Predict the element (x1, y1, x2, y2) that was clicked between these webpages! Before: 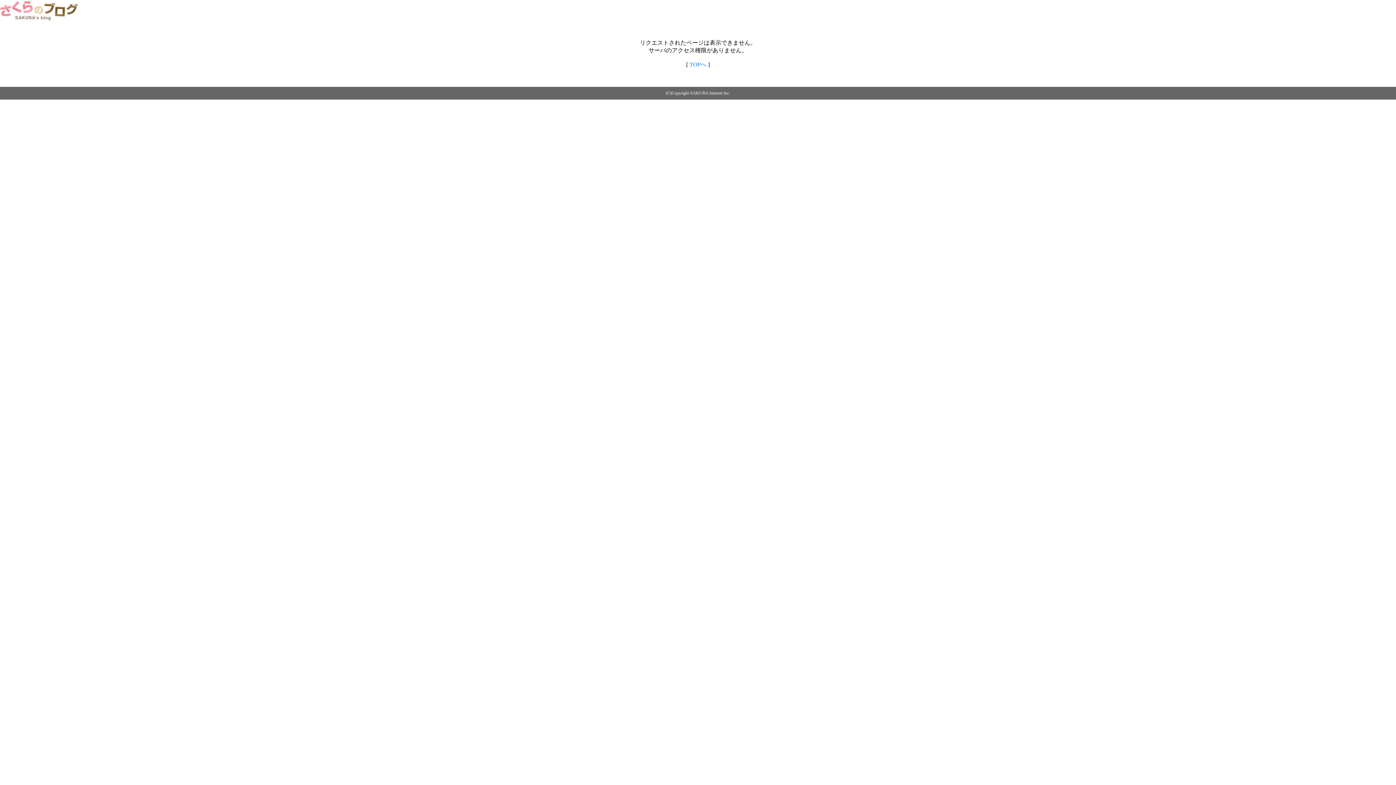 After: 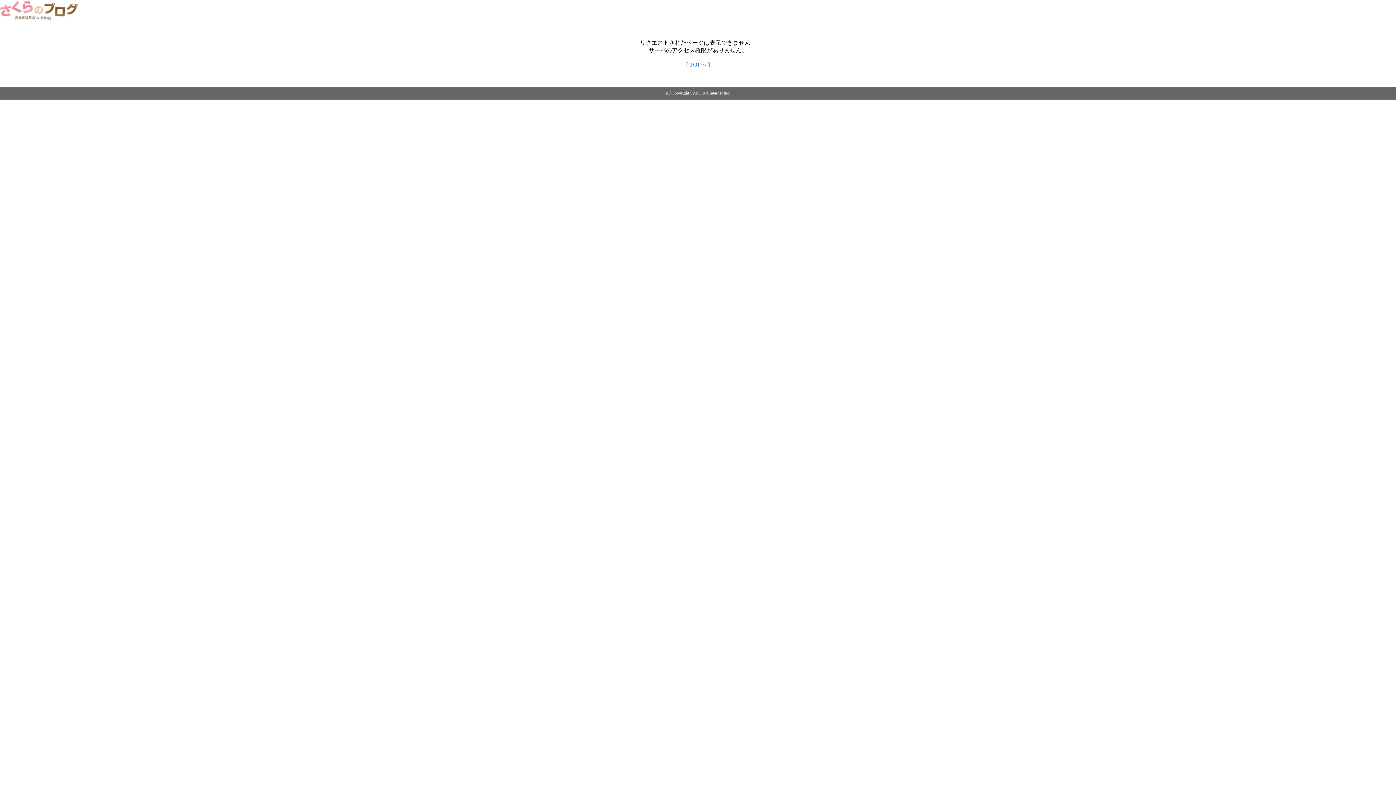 Action: bbox: (689, 61, 706, 67) label: TOPへ